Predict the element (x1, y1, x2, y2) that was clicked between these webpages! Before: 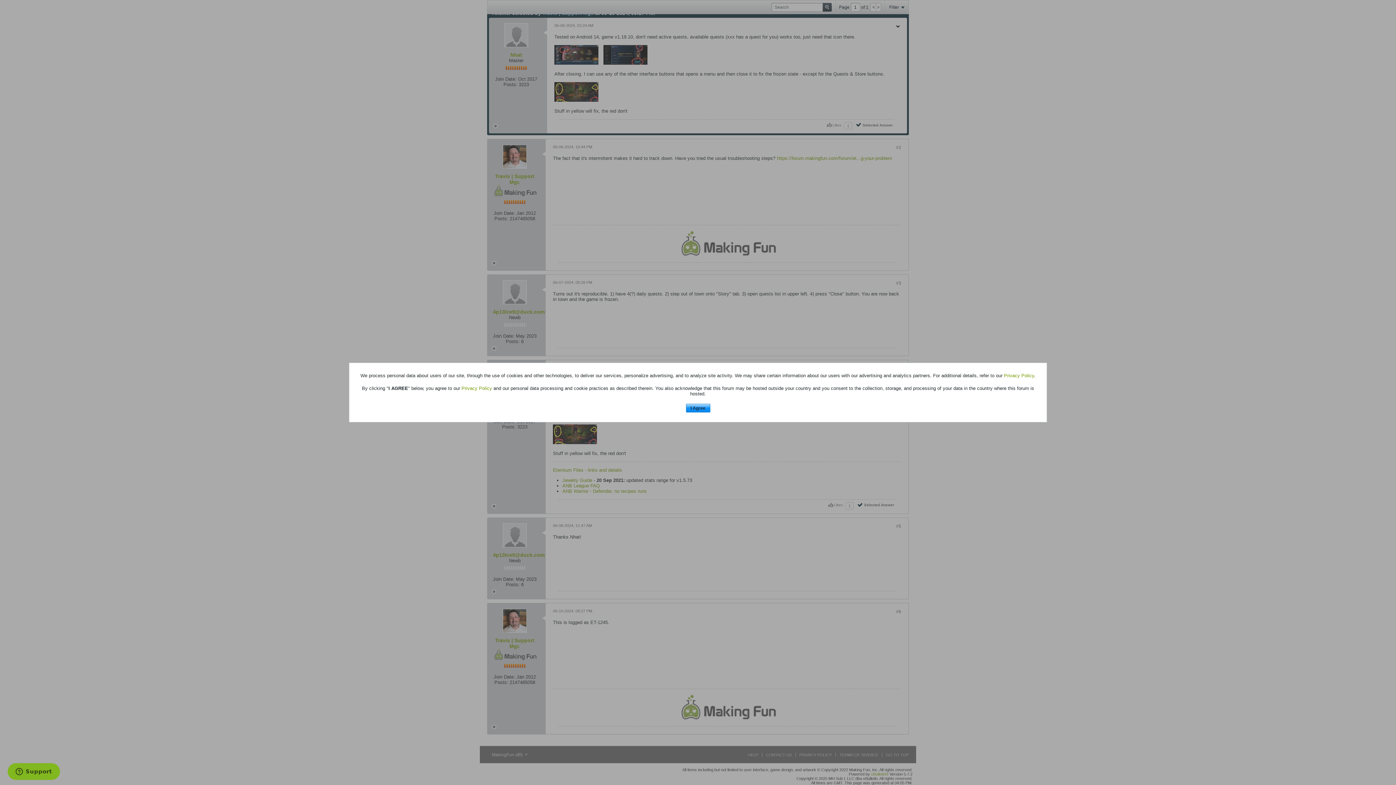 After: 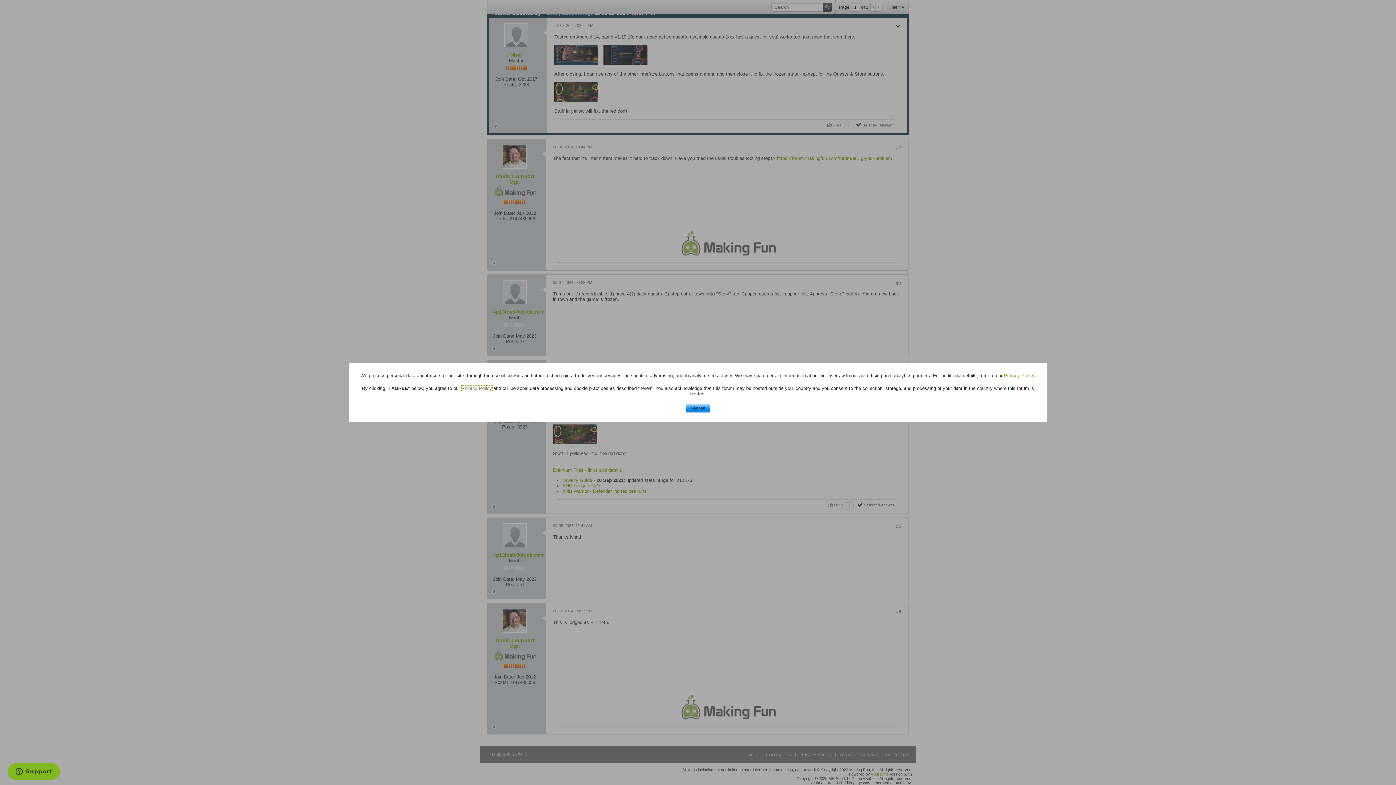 Action: label: Privacy Policy bbox: (461, 385, 492, 391)